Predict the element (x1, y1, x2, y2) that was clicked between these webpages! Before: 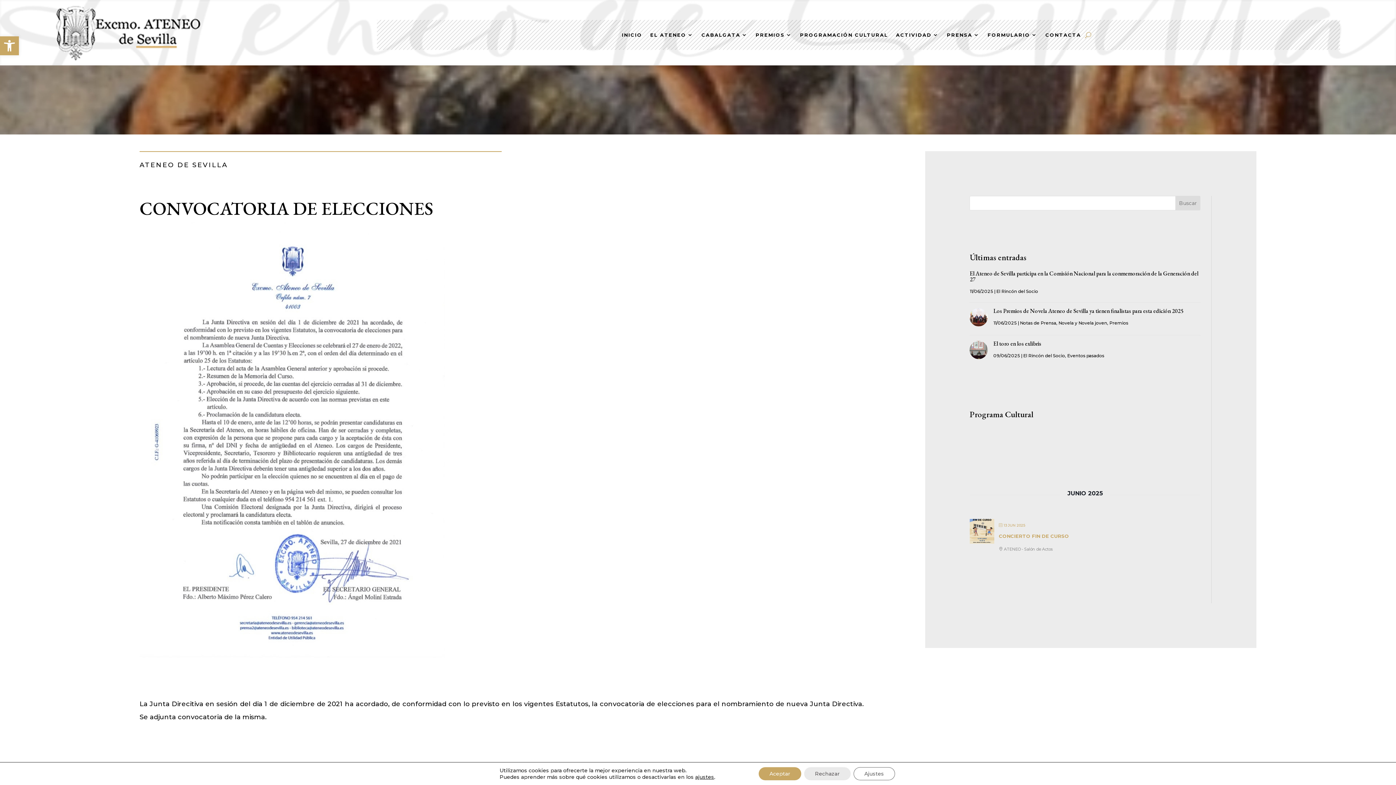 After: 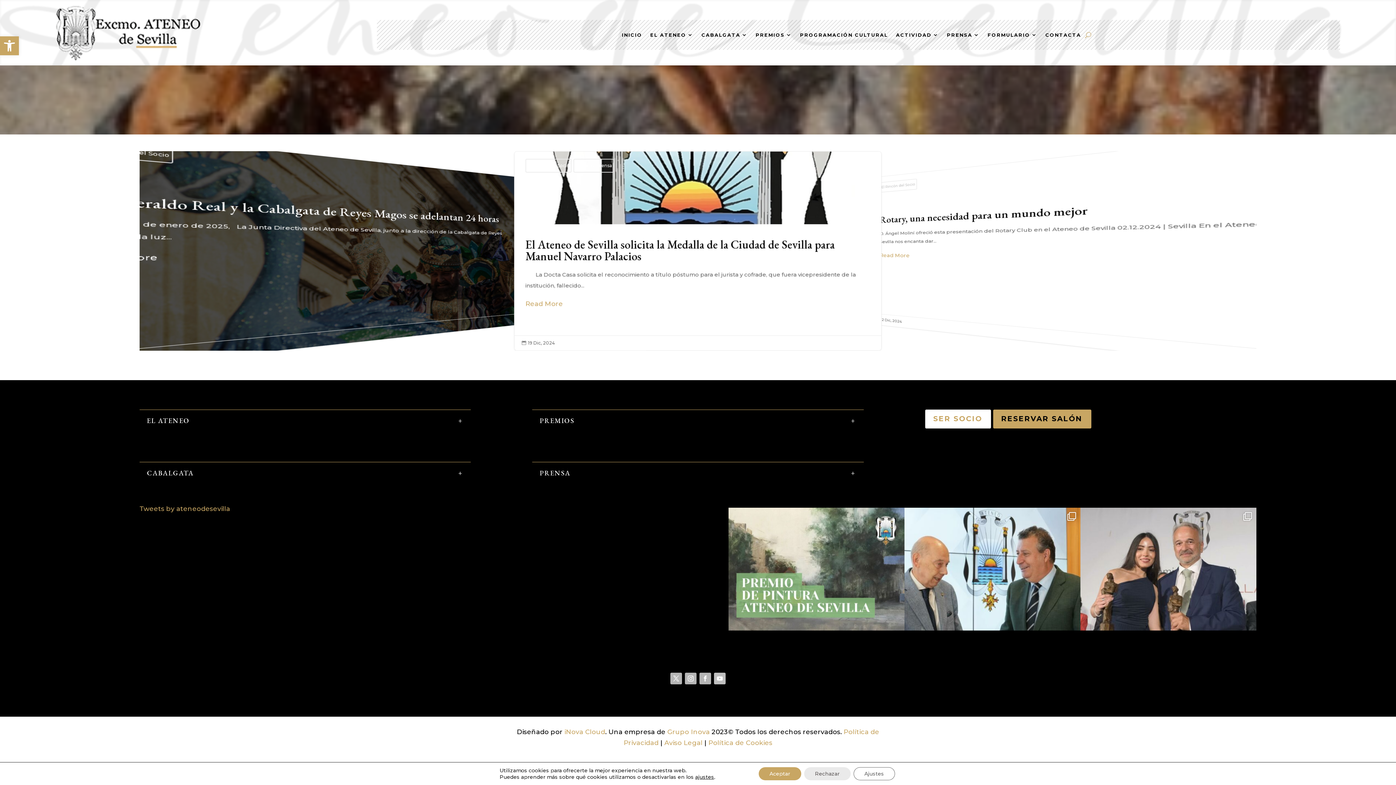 Action: label: El Rincón del Socio bbox: (1023, 352, 1065, 358)